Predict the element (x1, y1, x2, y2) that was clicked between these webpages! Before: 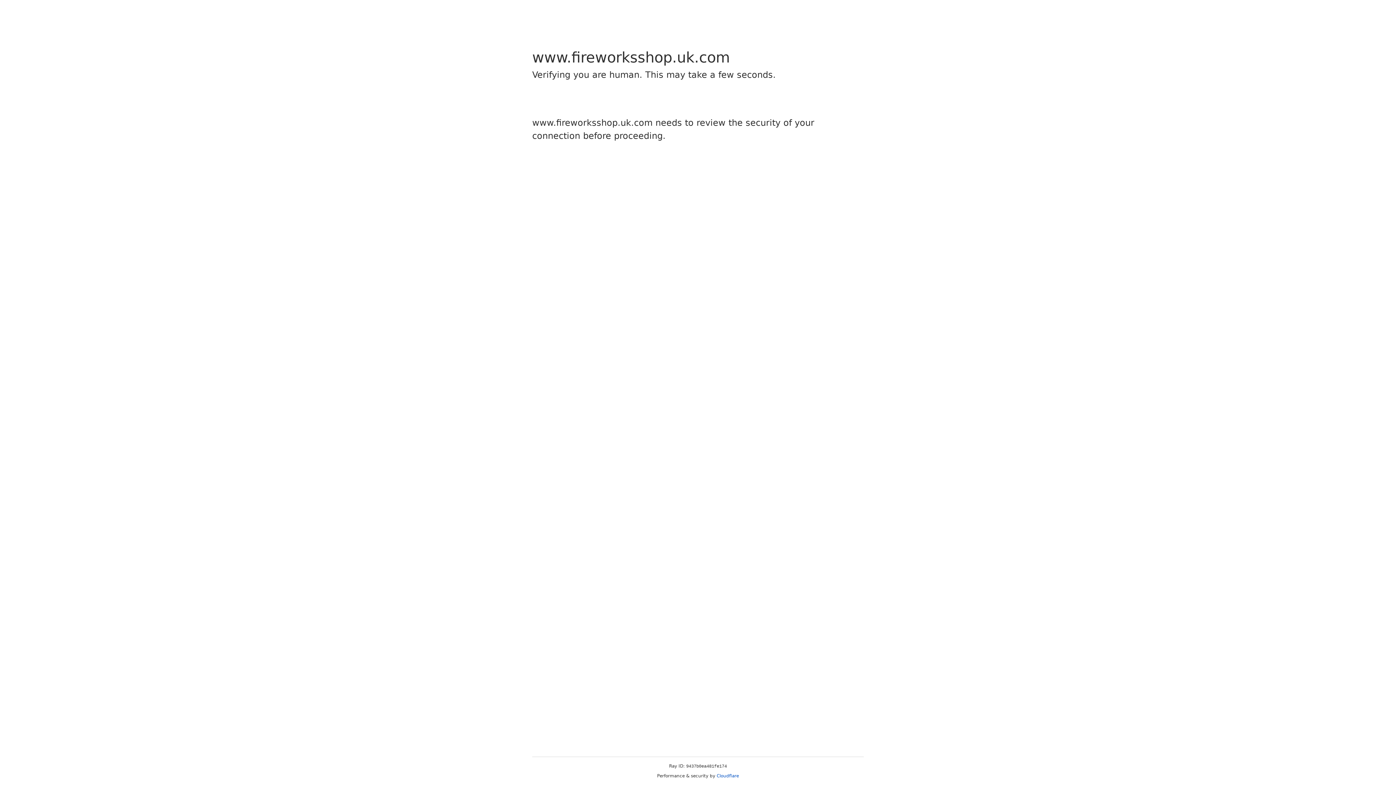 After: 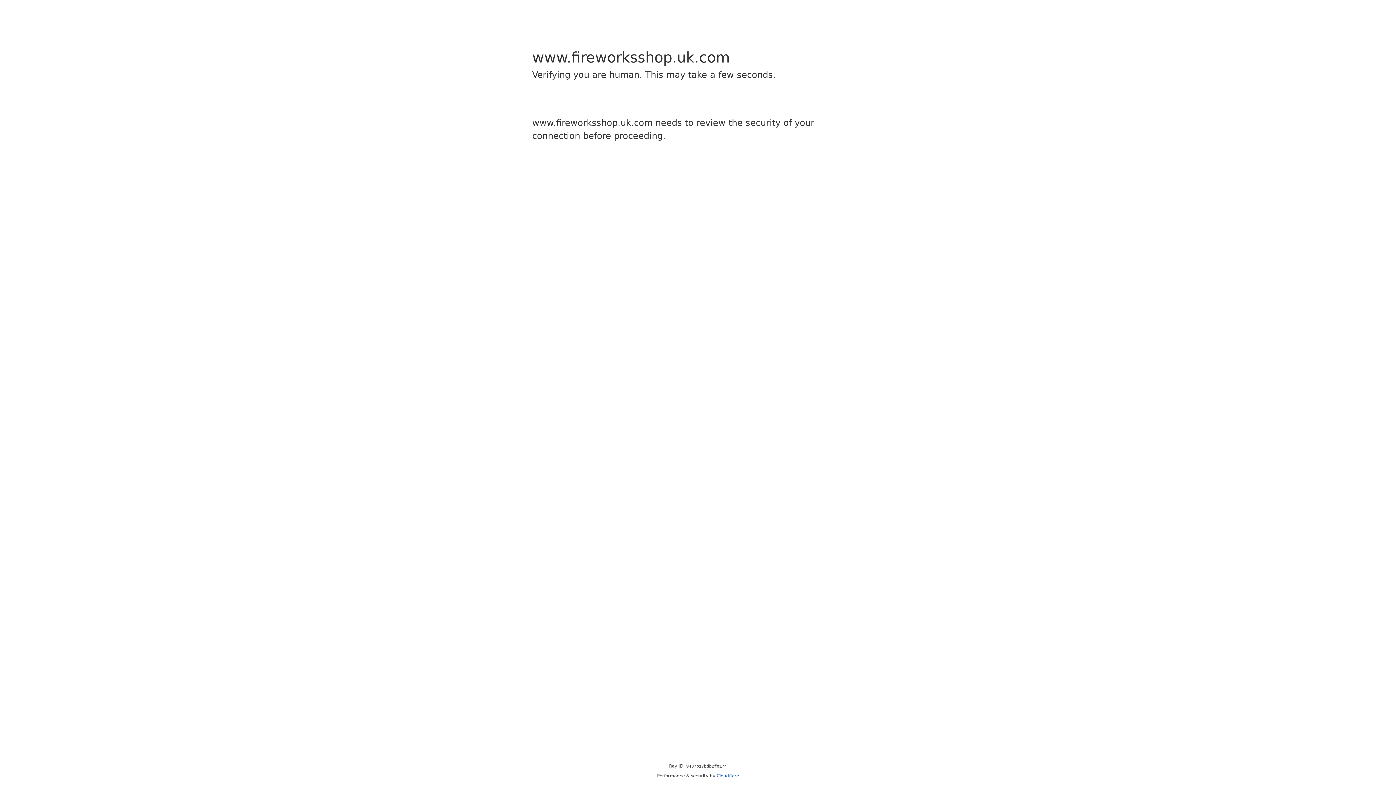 Action: label: Cloudflare bbox: (716, 773, 739, 778)